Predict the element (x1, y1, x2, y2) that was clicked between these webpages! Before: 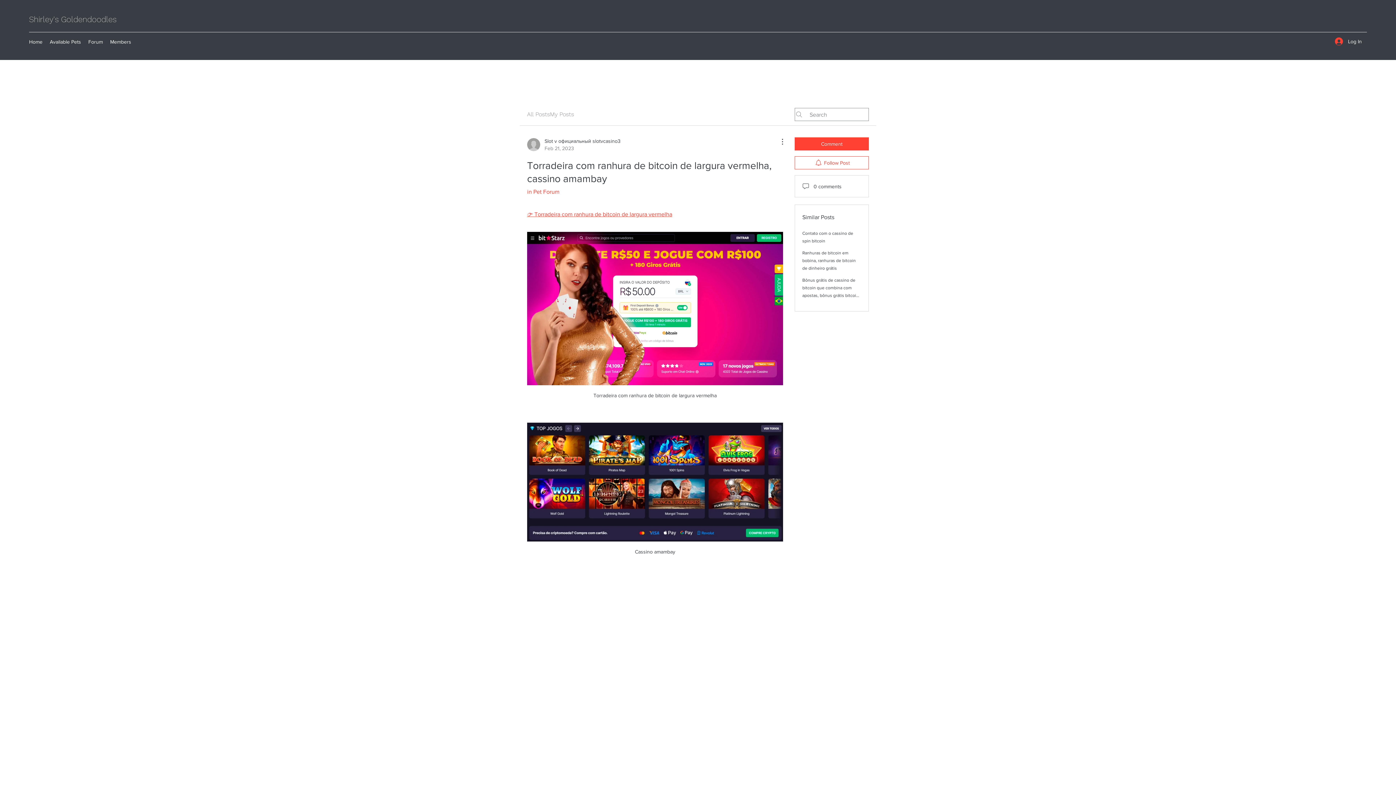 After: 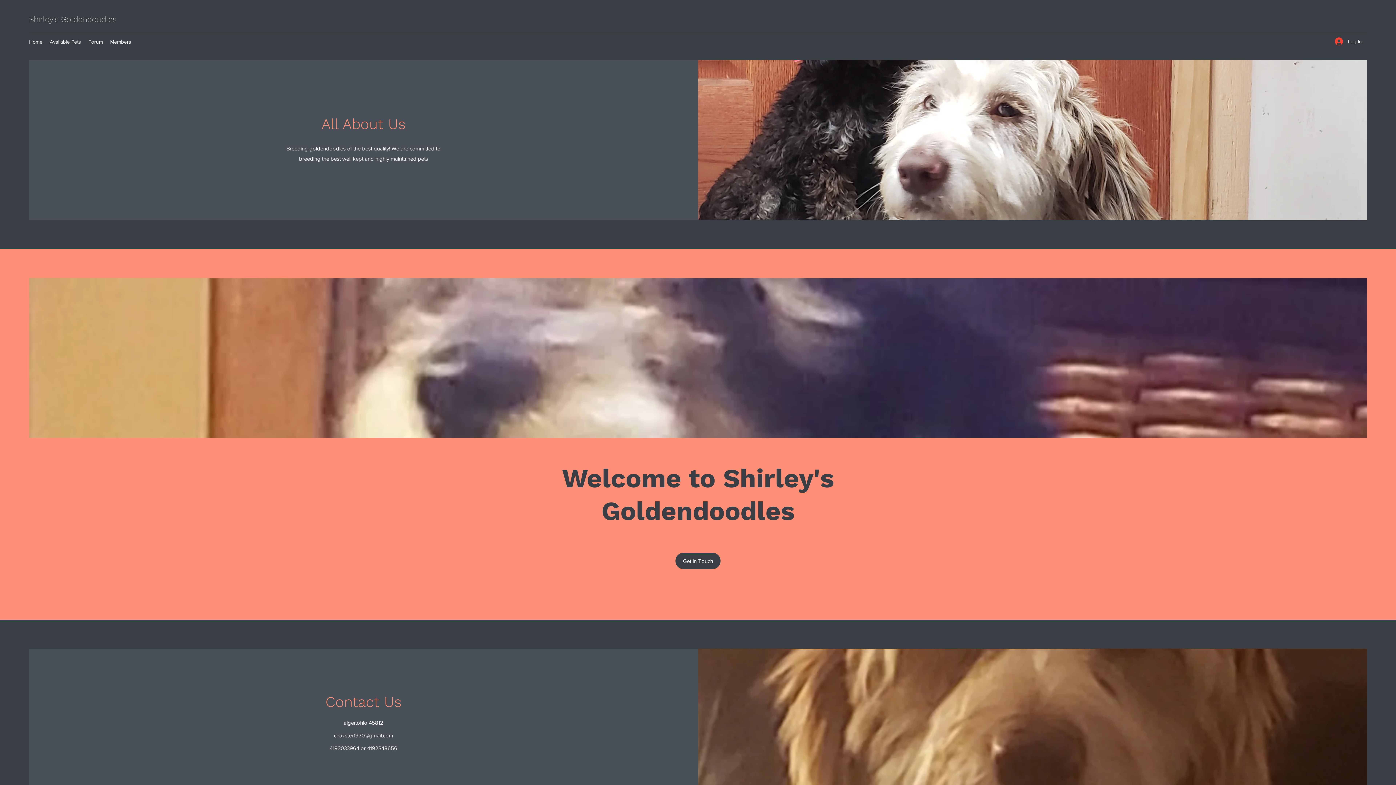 Action: label: Shirley's Goldendoodles bbox: (29, 14, 116, 24)